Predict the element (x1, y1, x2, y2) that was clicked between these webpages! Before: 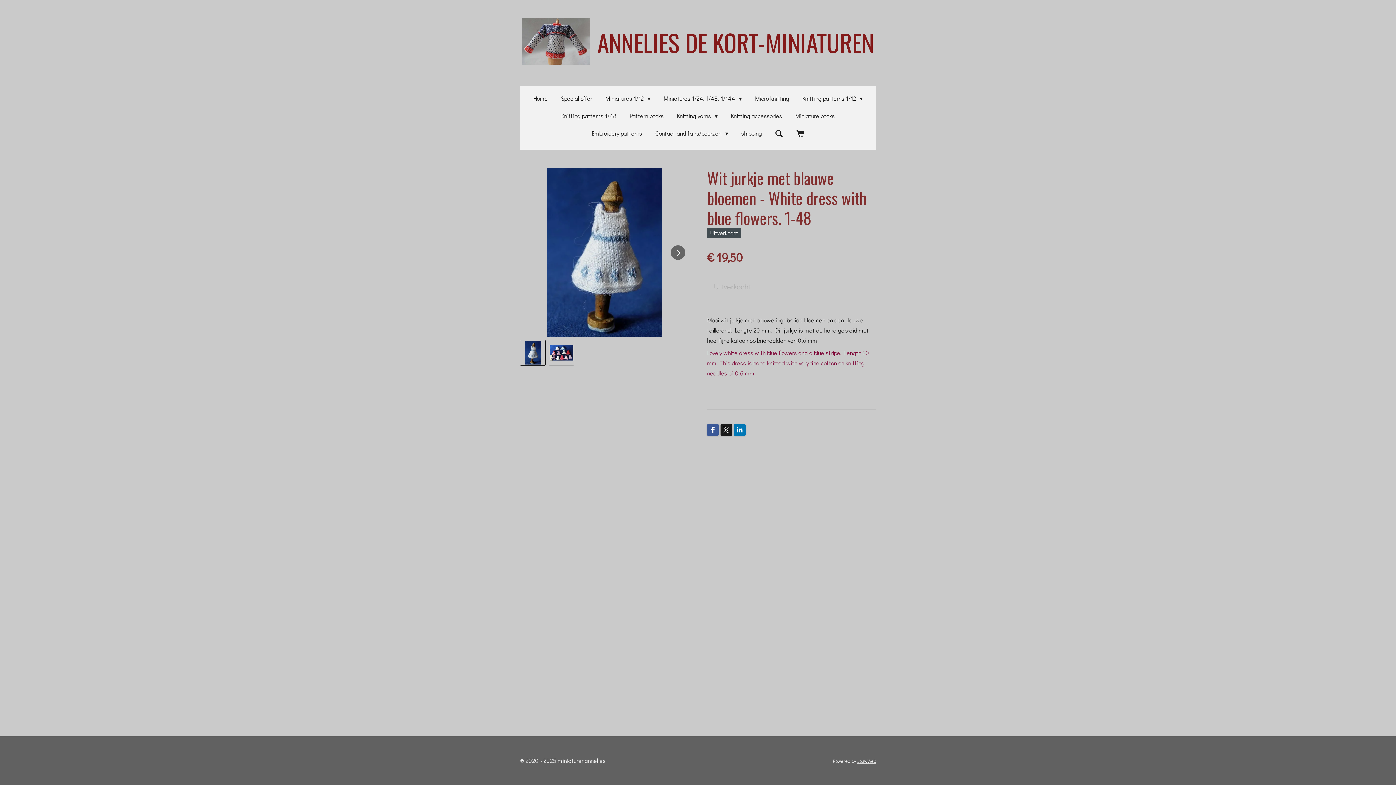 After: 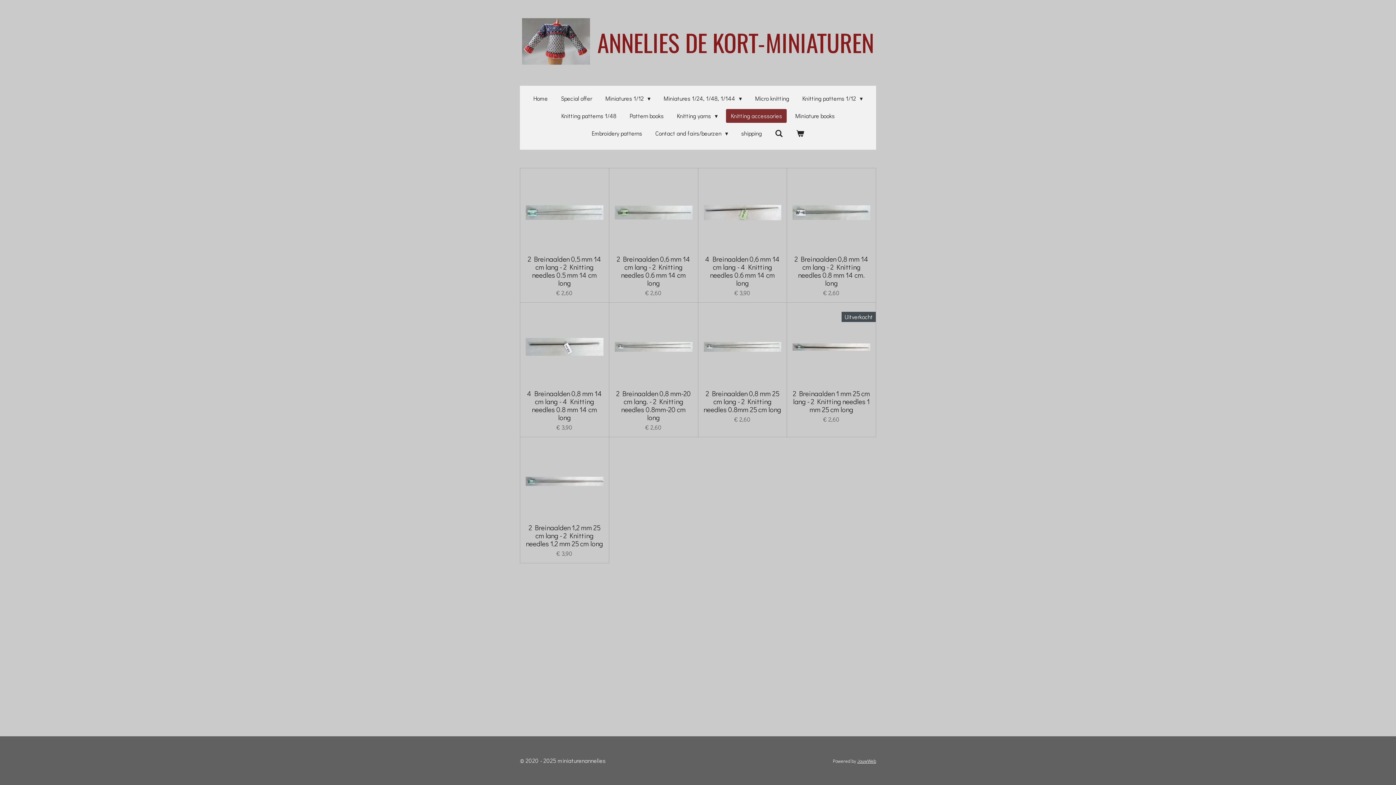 Action: label: Knitting accessories bbox: (726, 109, 786, 122)